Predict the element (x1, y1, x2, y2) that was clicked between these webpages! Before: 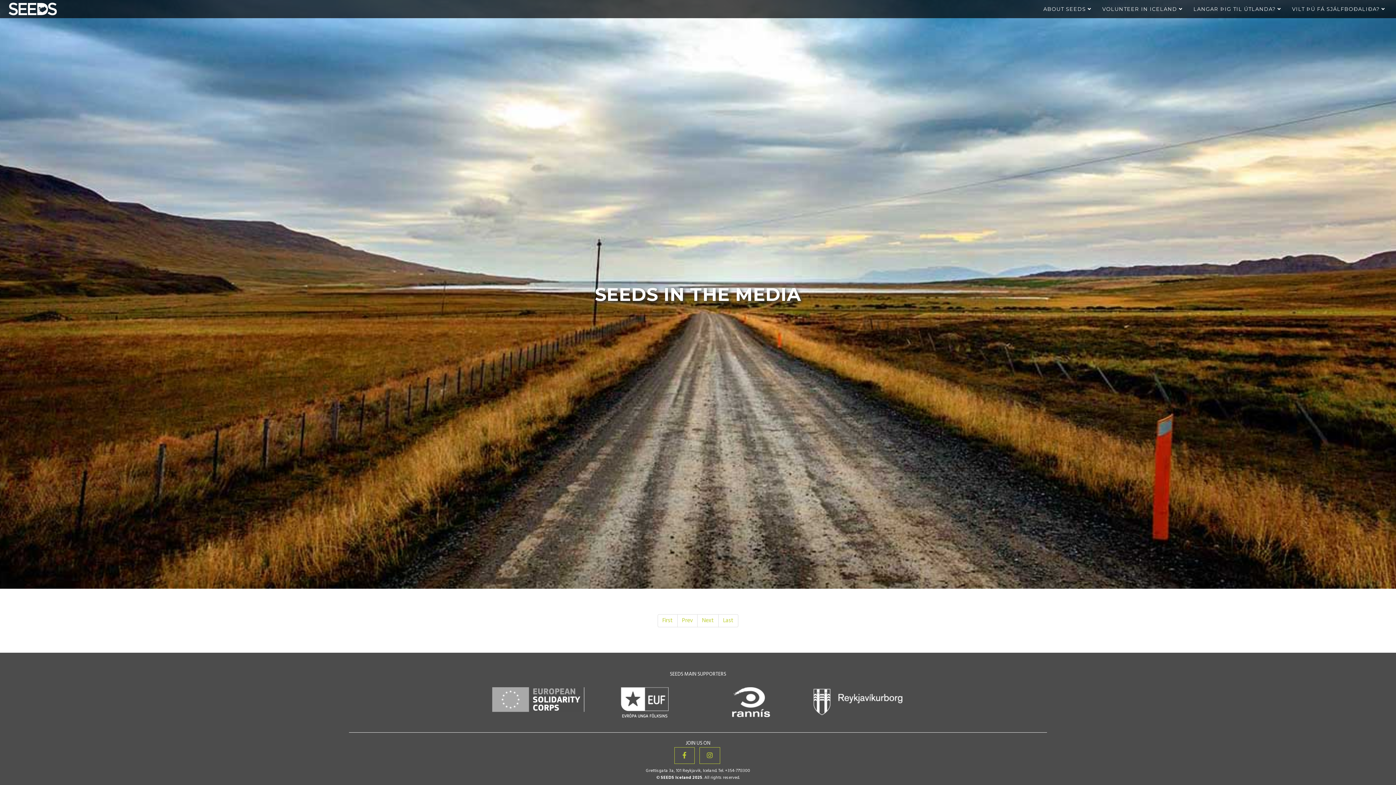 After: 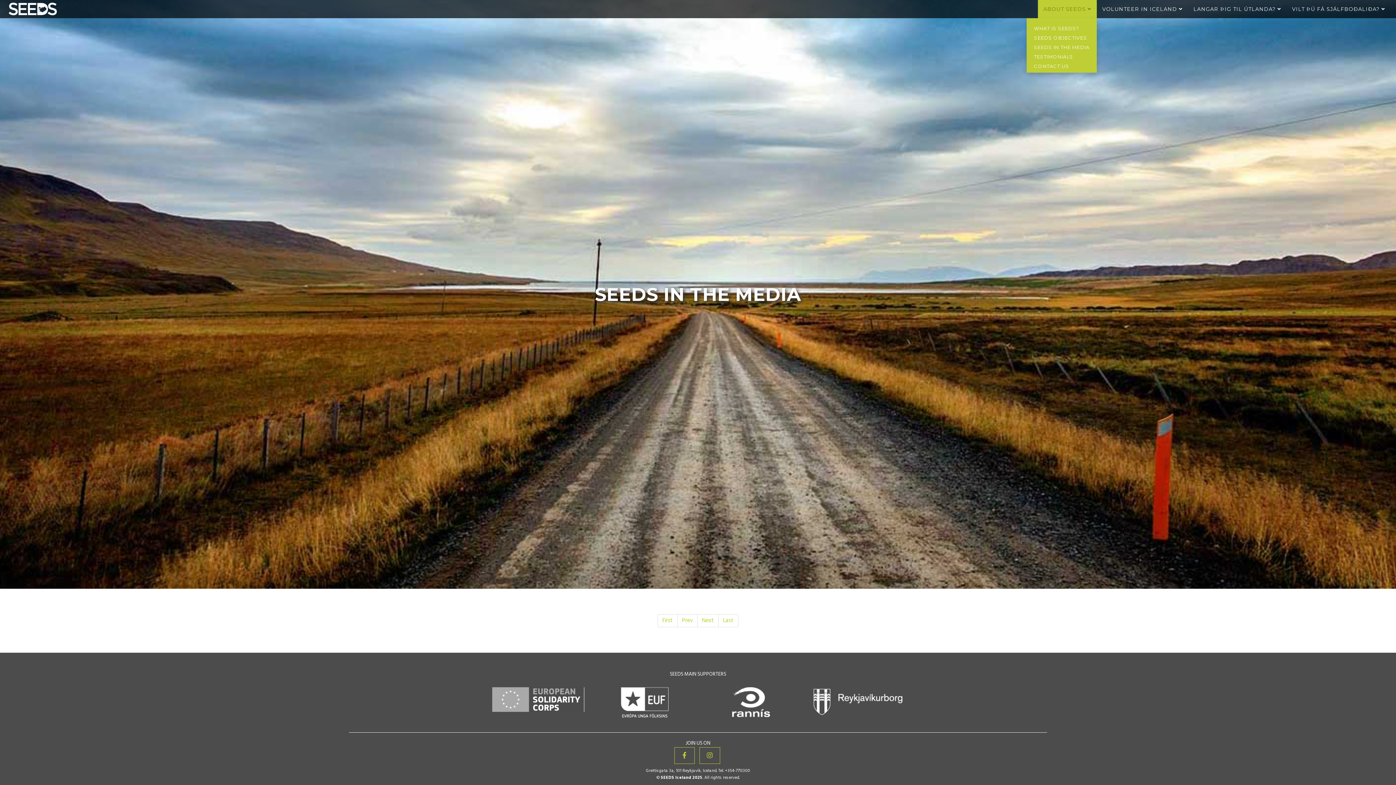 Action: bbox: (1038, 0, 1097, 18) label: ABOUT SEEDS 